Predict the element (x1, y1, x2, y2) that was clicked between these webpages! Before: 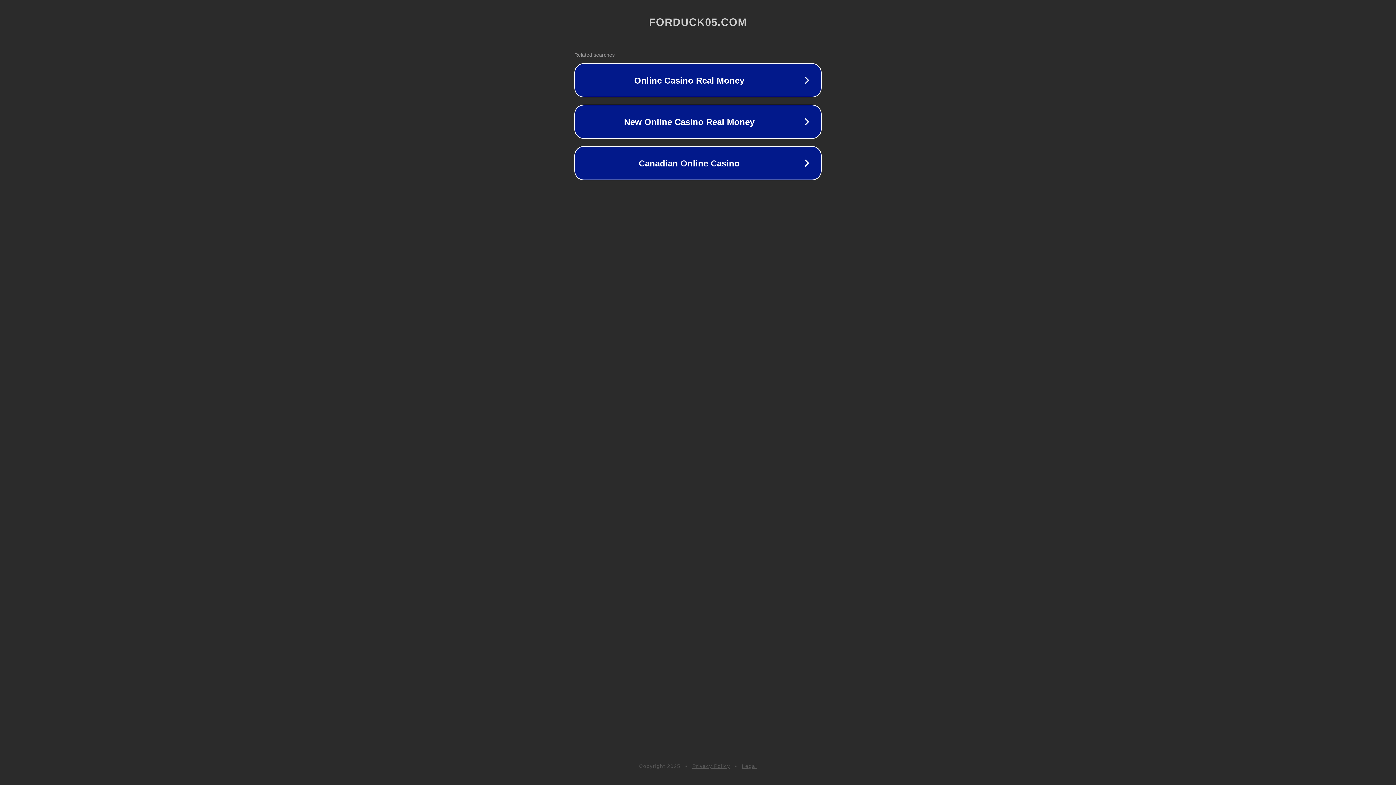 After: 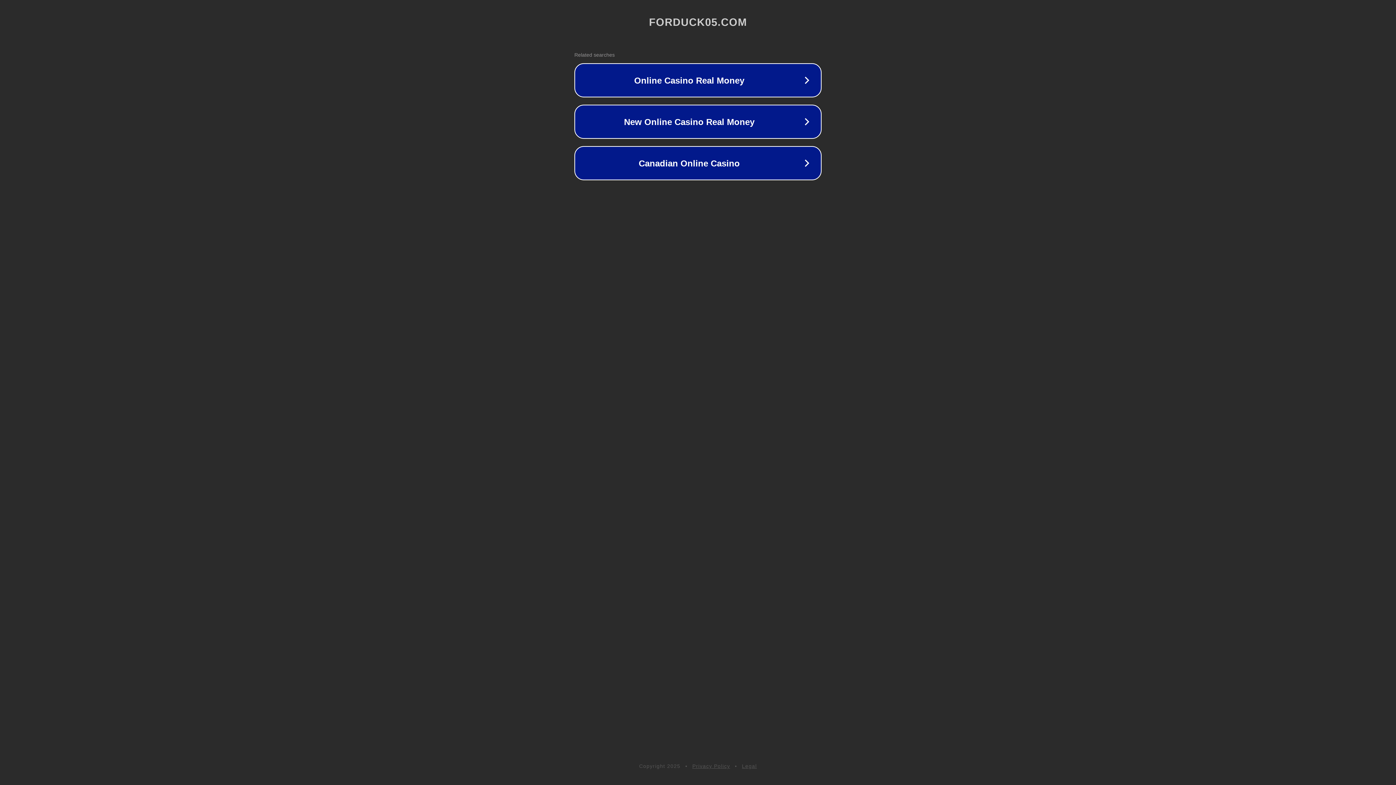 Action: bbox: (742, 763, 757, 769) label: Legal